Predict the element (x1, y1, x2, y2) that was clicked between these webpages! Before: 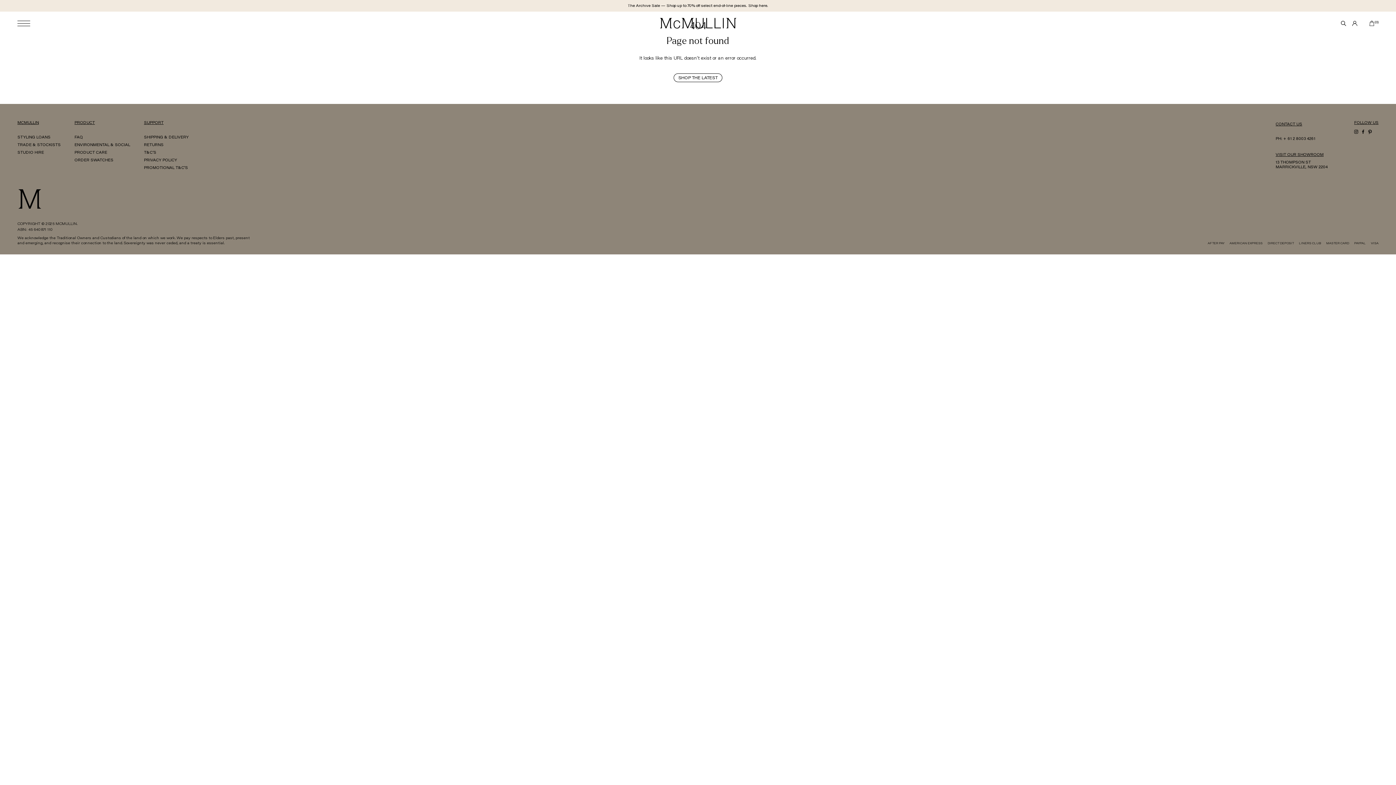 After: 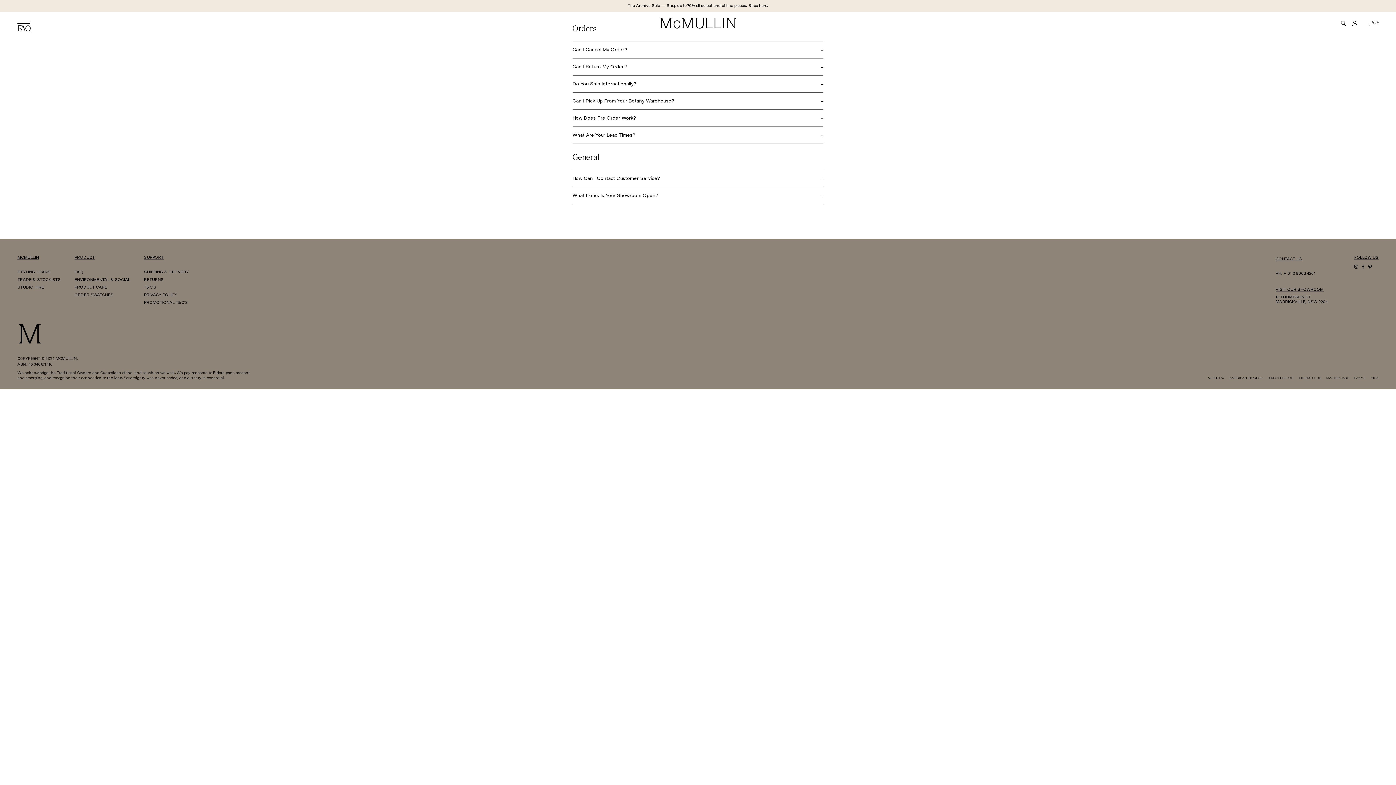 Action: label: FAQ bbox: (74, 134, 82, 141)